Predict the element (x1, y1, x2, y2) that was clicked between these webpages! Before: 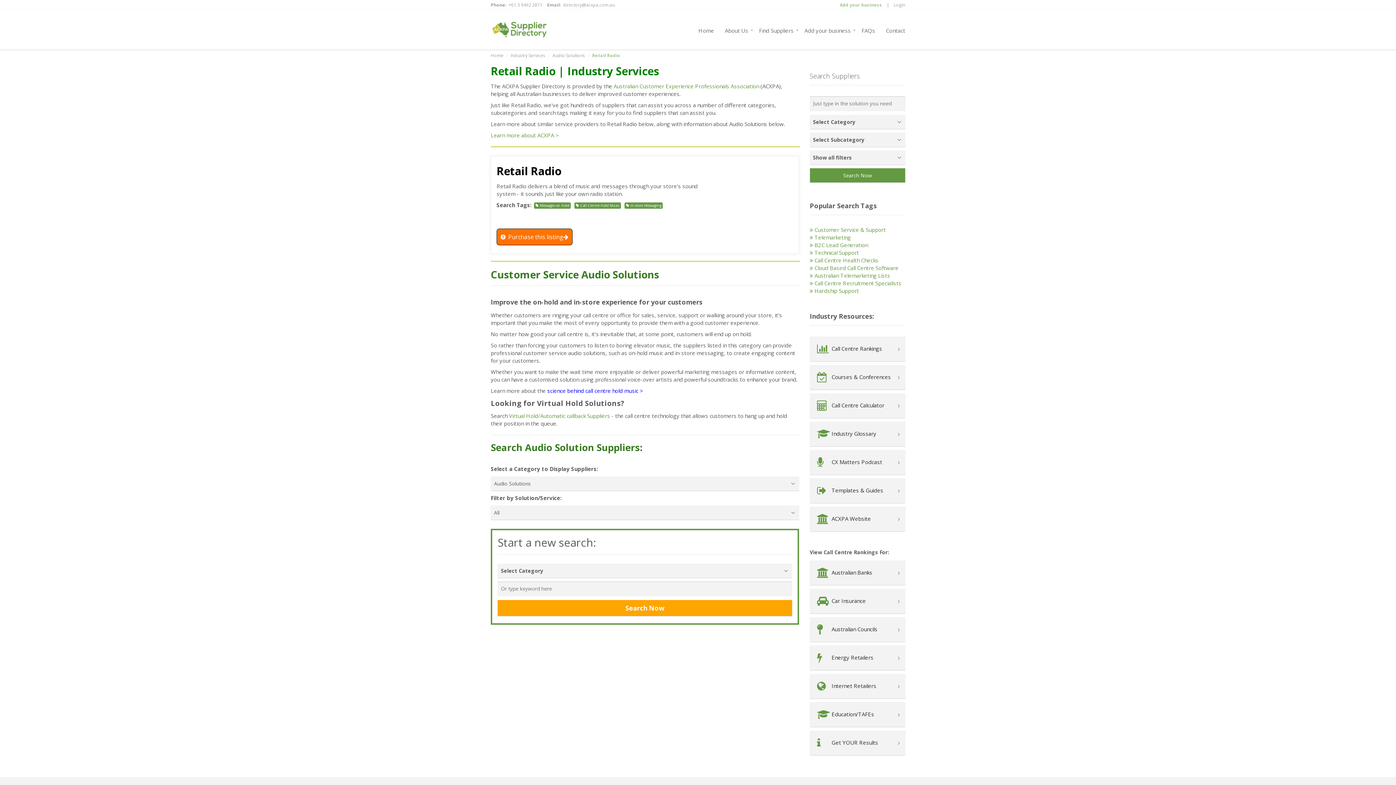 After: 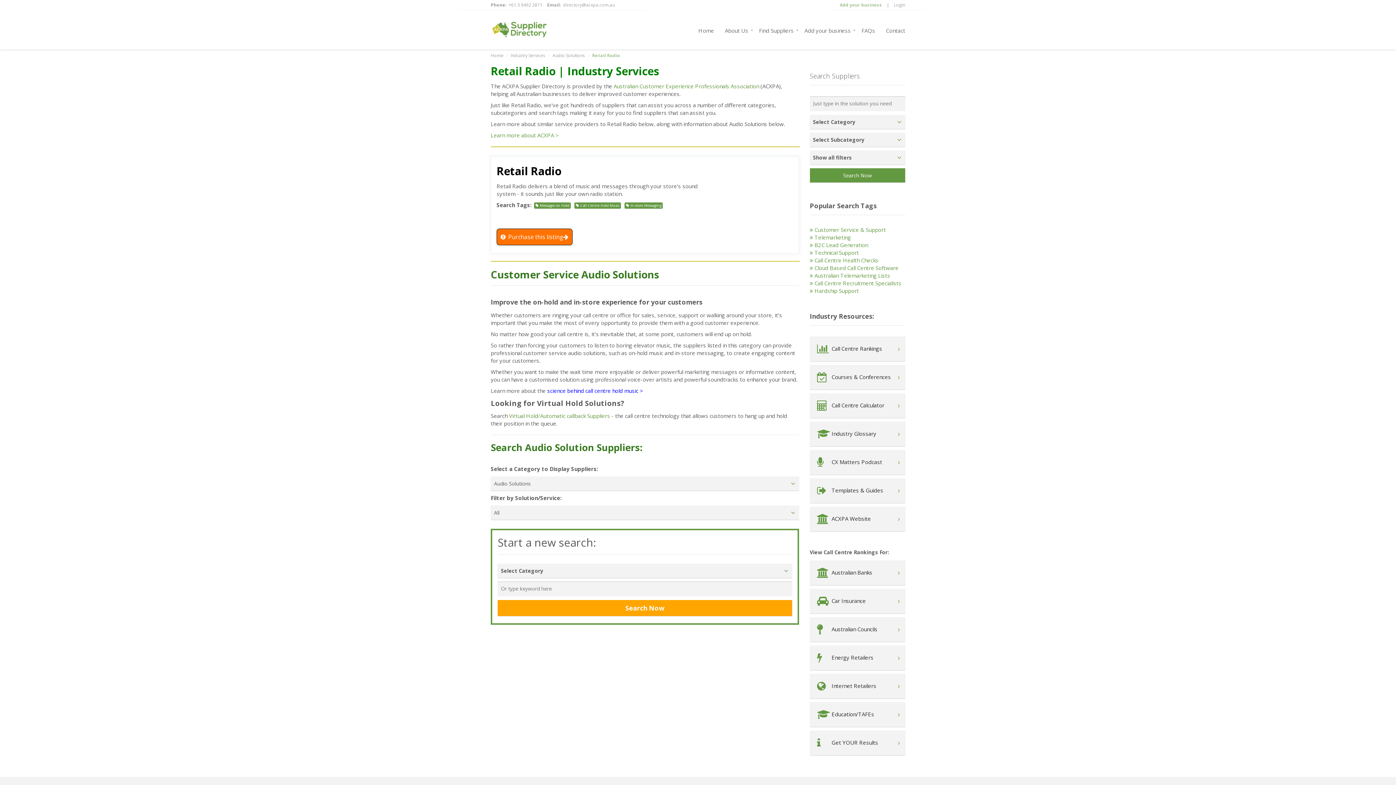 Action: bbox: (810, 233, 905, 241) label:  Telemarketing